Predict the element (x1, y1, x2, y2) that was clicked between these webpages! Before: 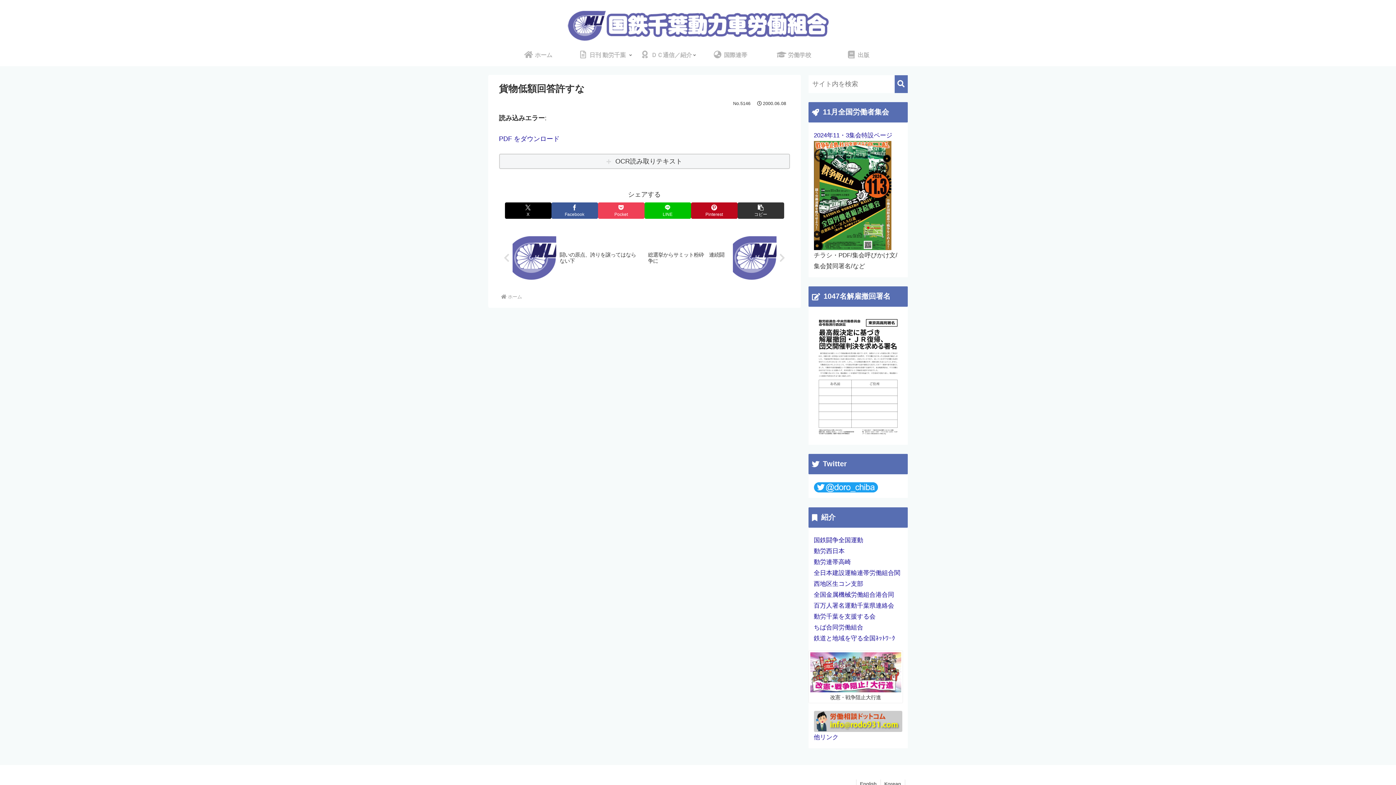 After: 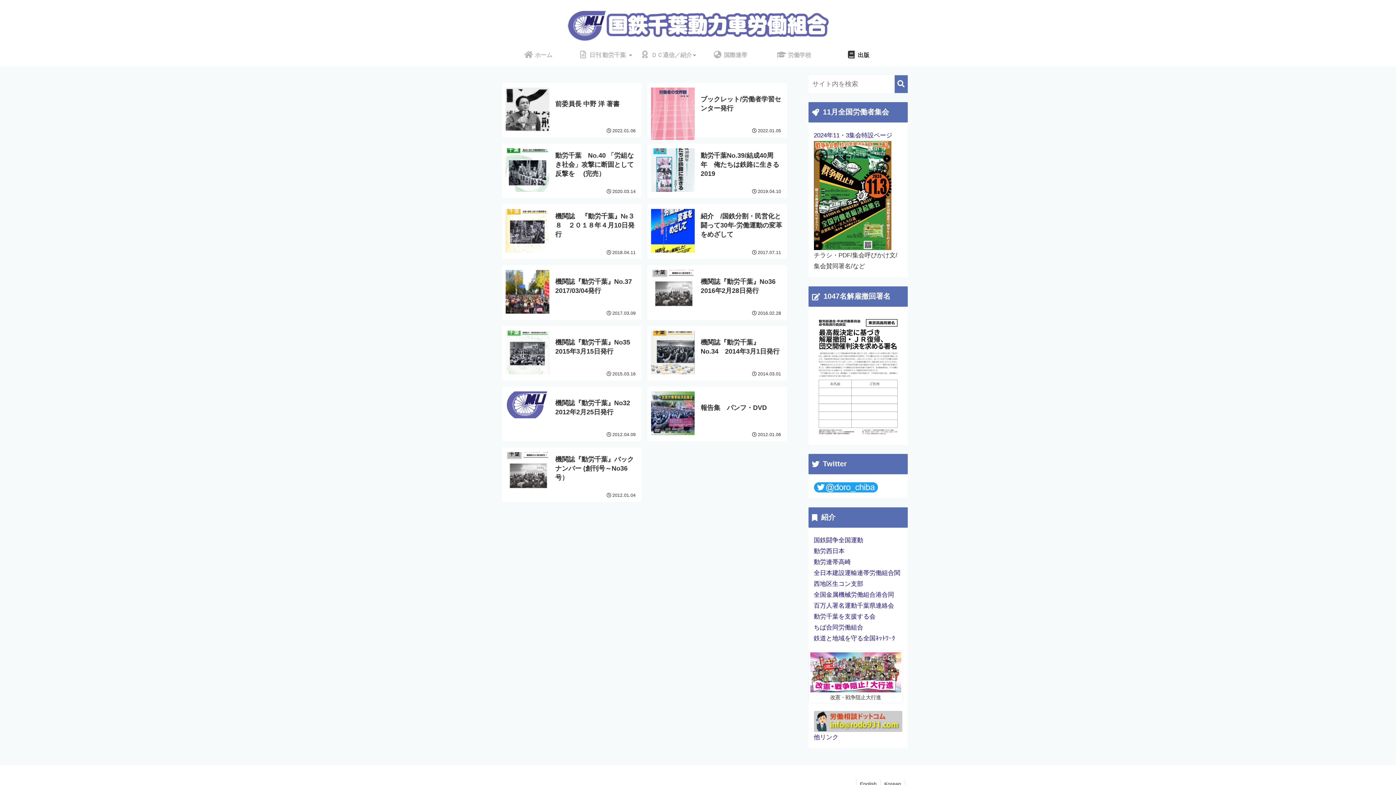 Action: bbox: (826, 44, 890, 66) label:  出版